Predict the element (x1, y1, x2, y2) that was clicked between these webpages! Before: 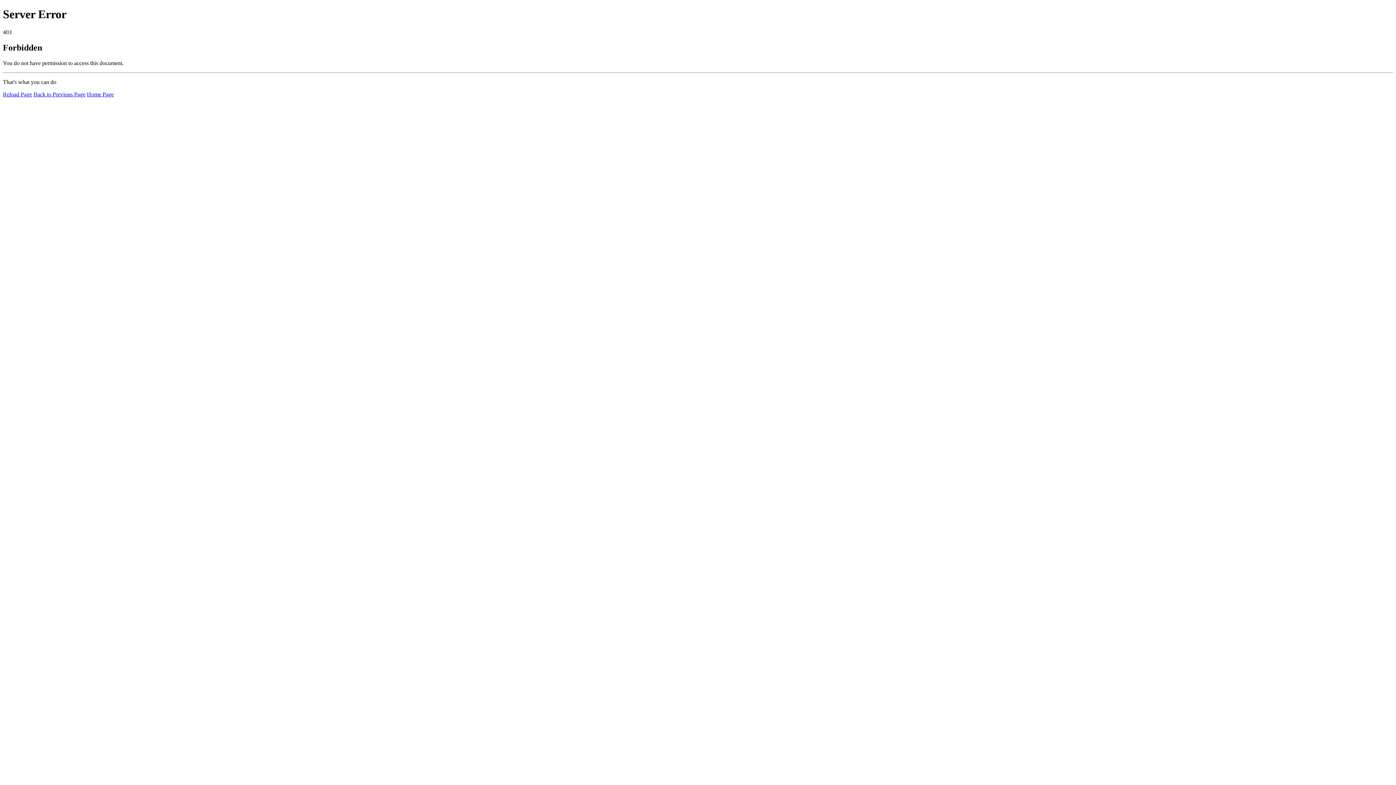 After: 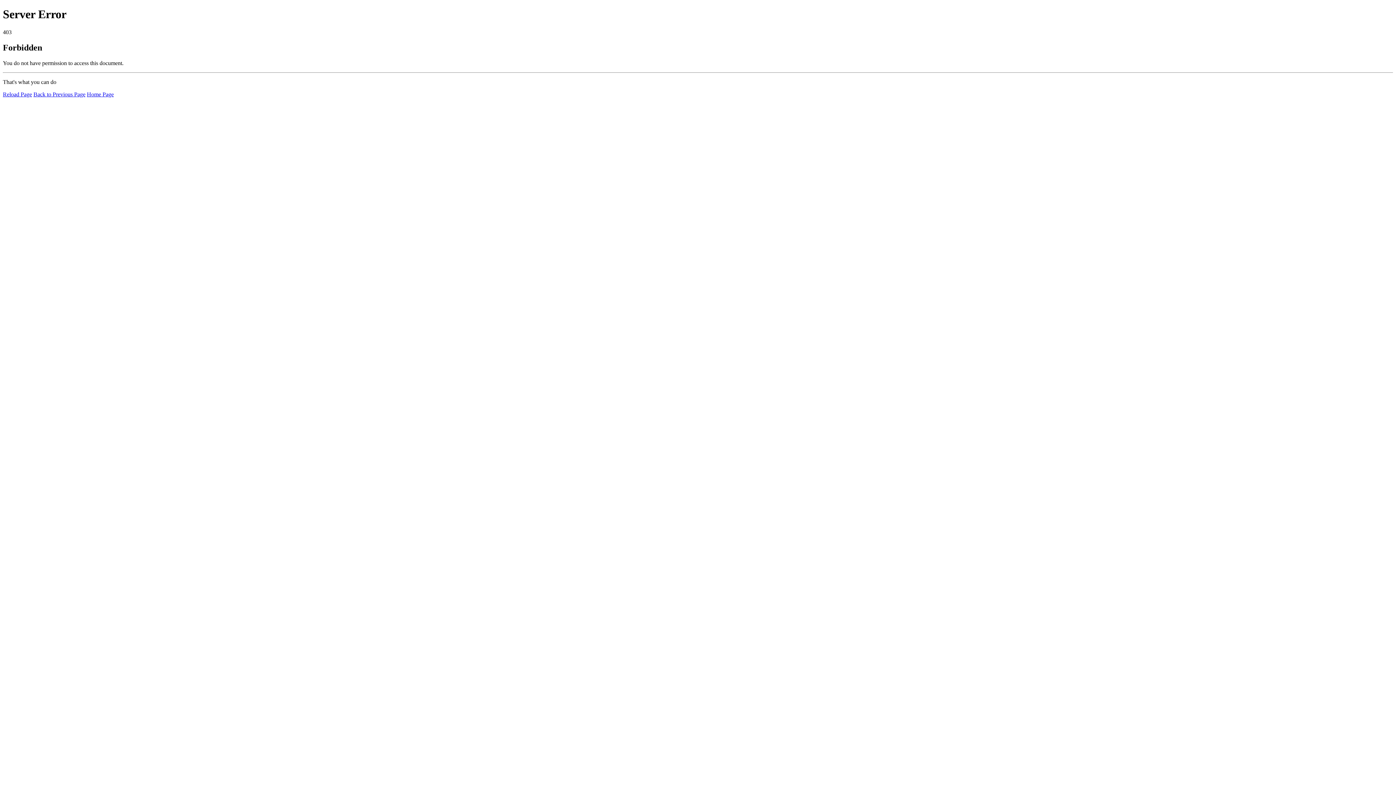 Action: label: Reload Page bbox: (2, 91, 32, 97)